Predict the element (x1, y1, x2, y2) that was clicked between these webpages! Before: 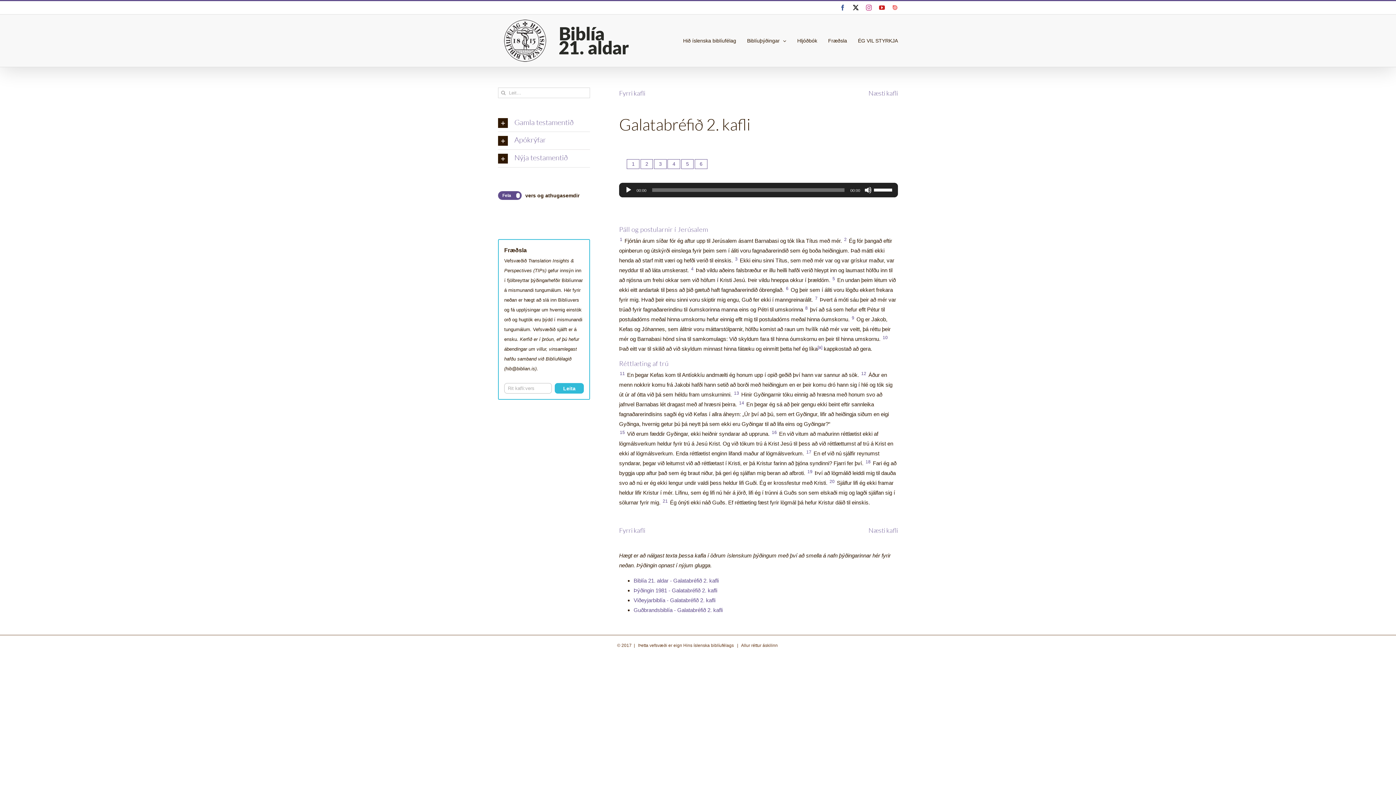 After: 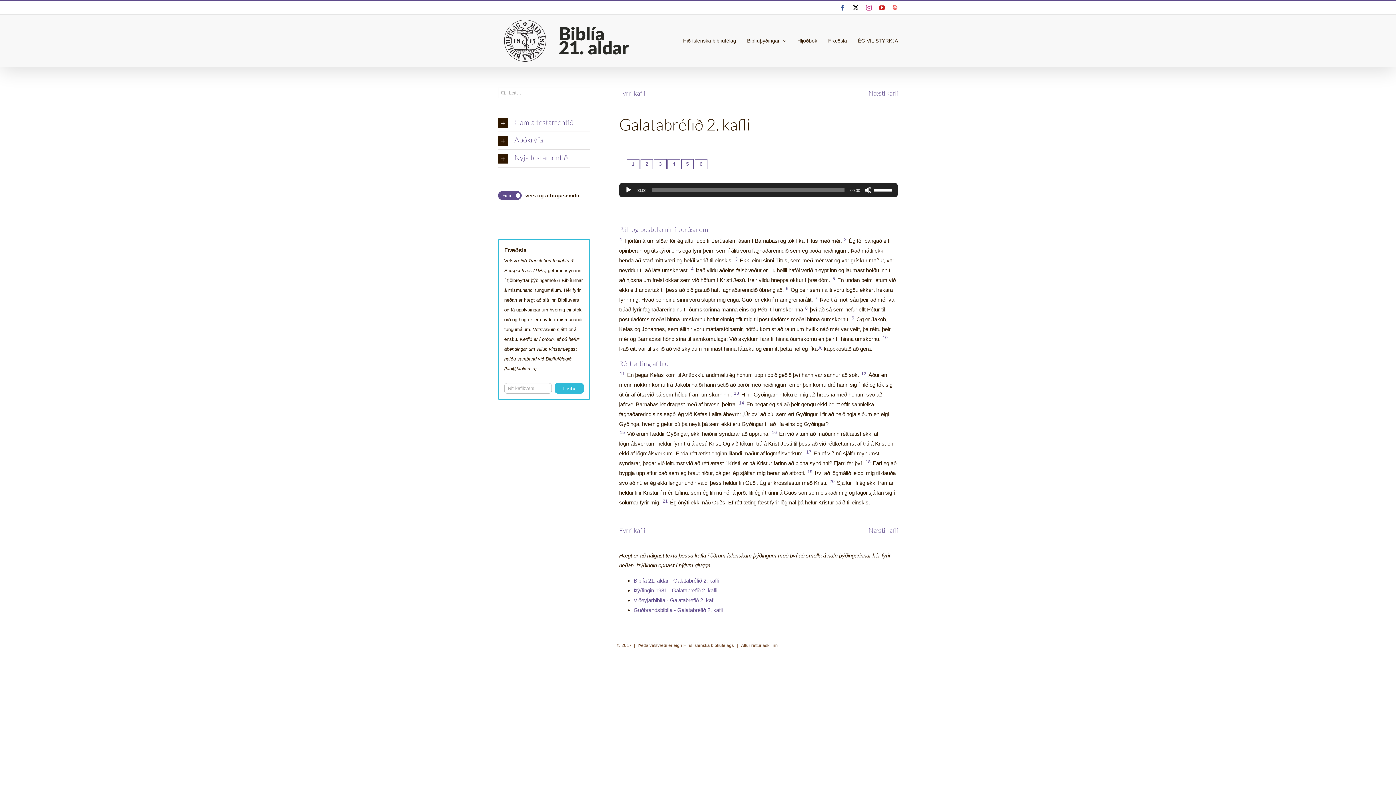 Action: label: 10 bbox: (882, 335, 888, 342)